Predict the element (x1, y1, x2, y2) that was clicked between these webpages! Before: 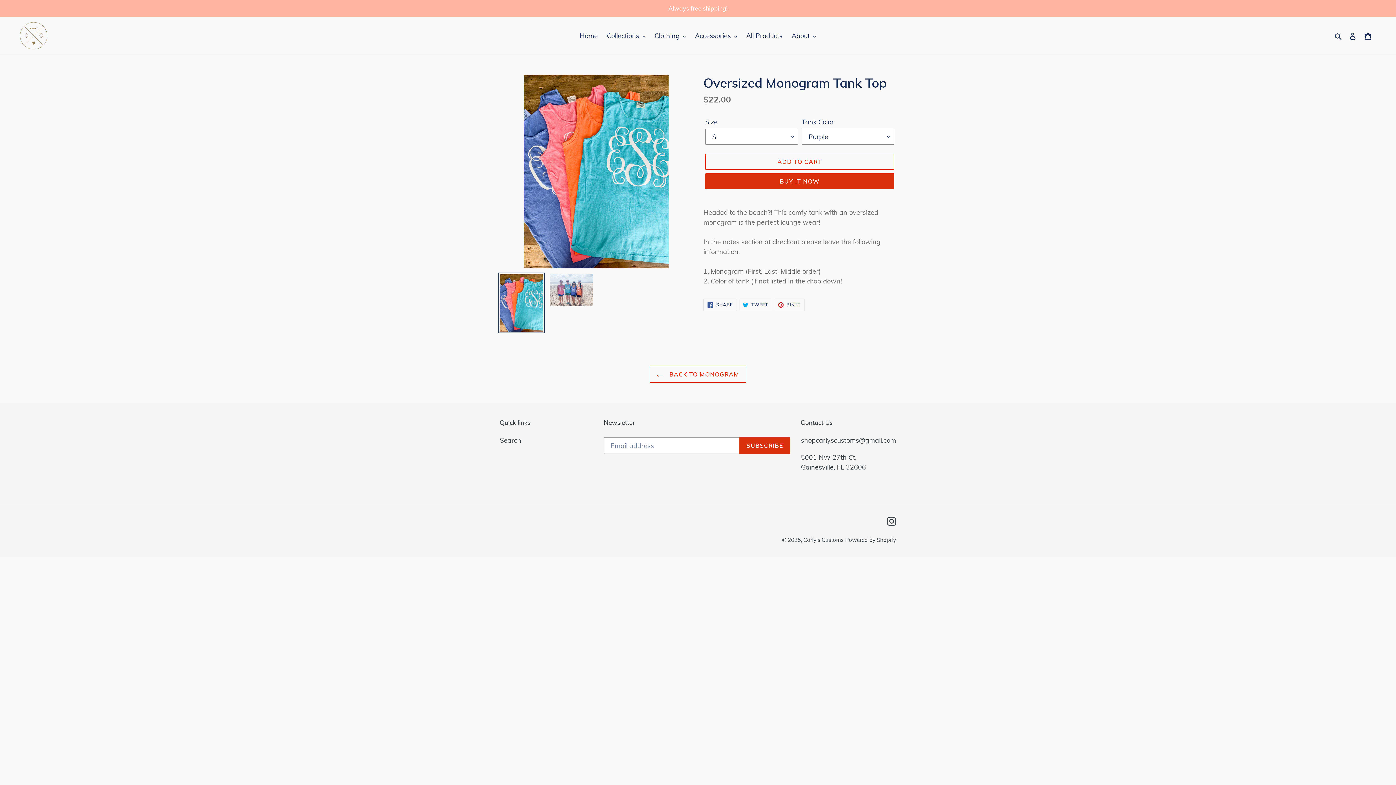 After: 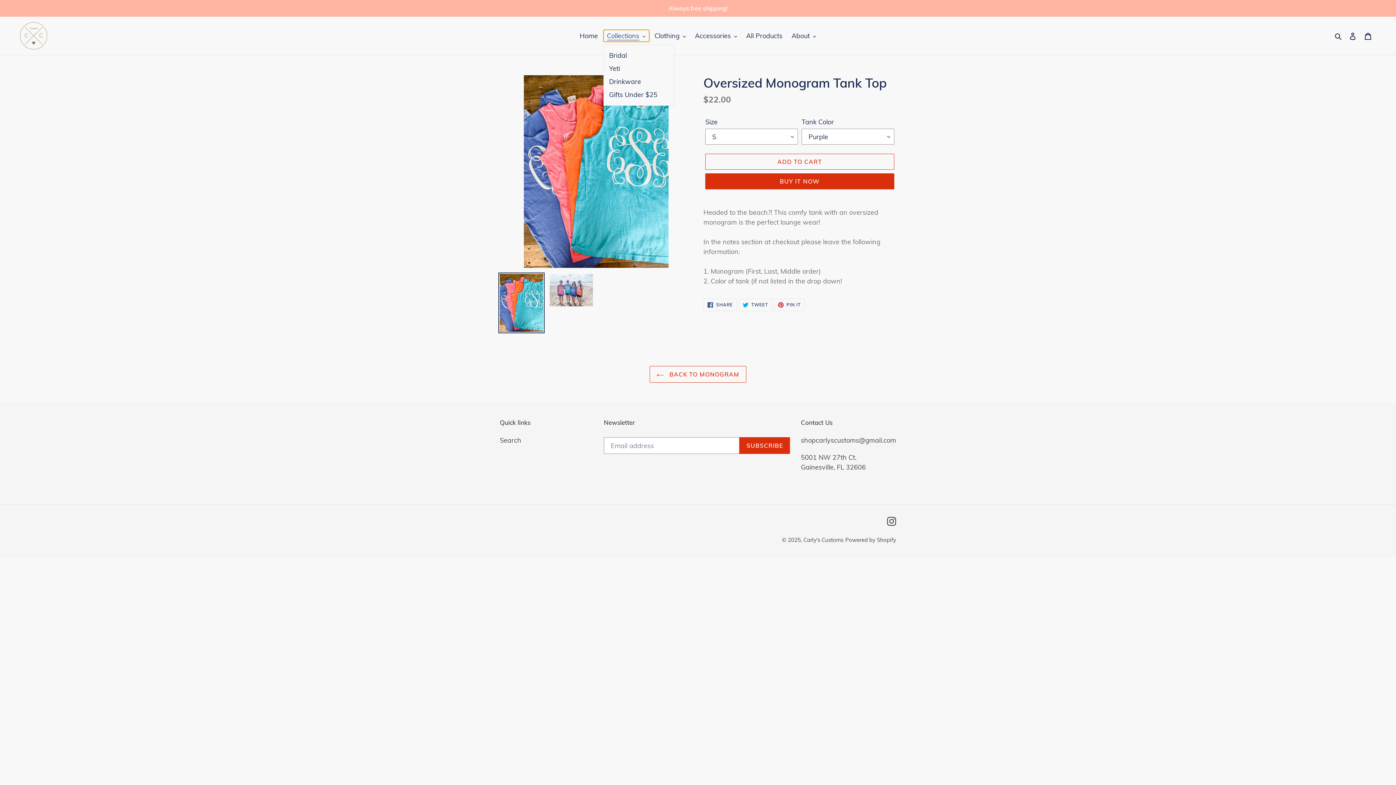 Action: bbox: (603, 29, 649, 41) label: Collections